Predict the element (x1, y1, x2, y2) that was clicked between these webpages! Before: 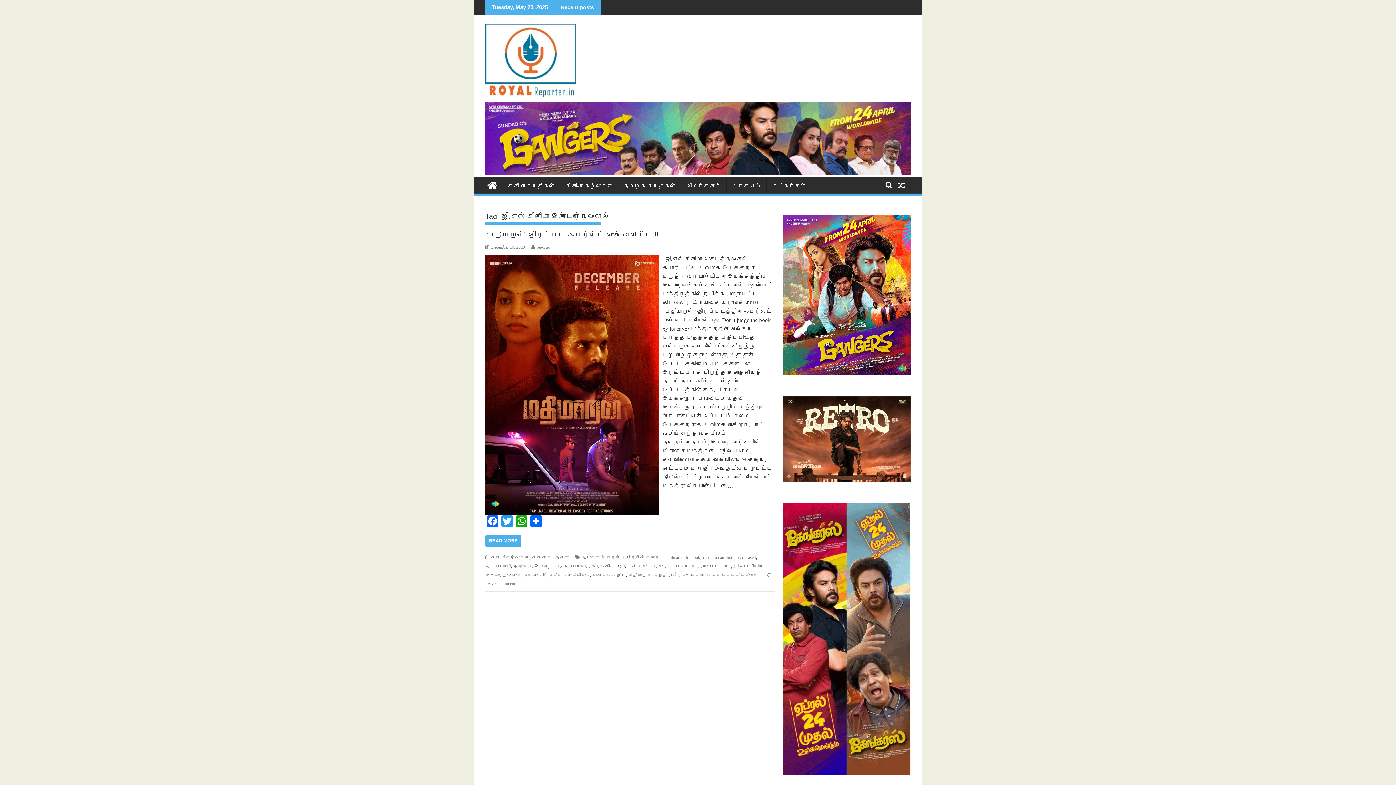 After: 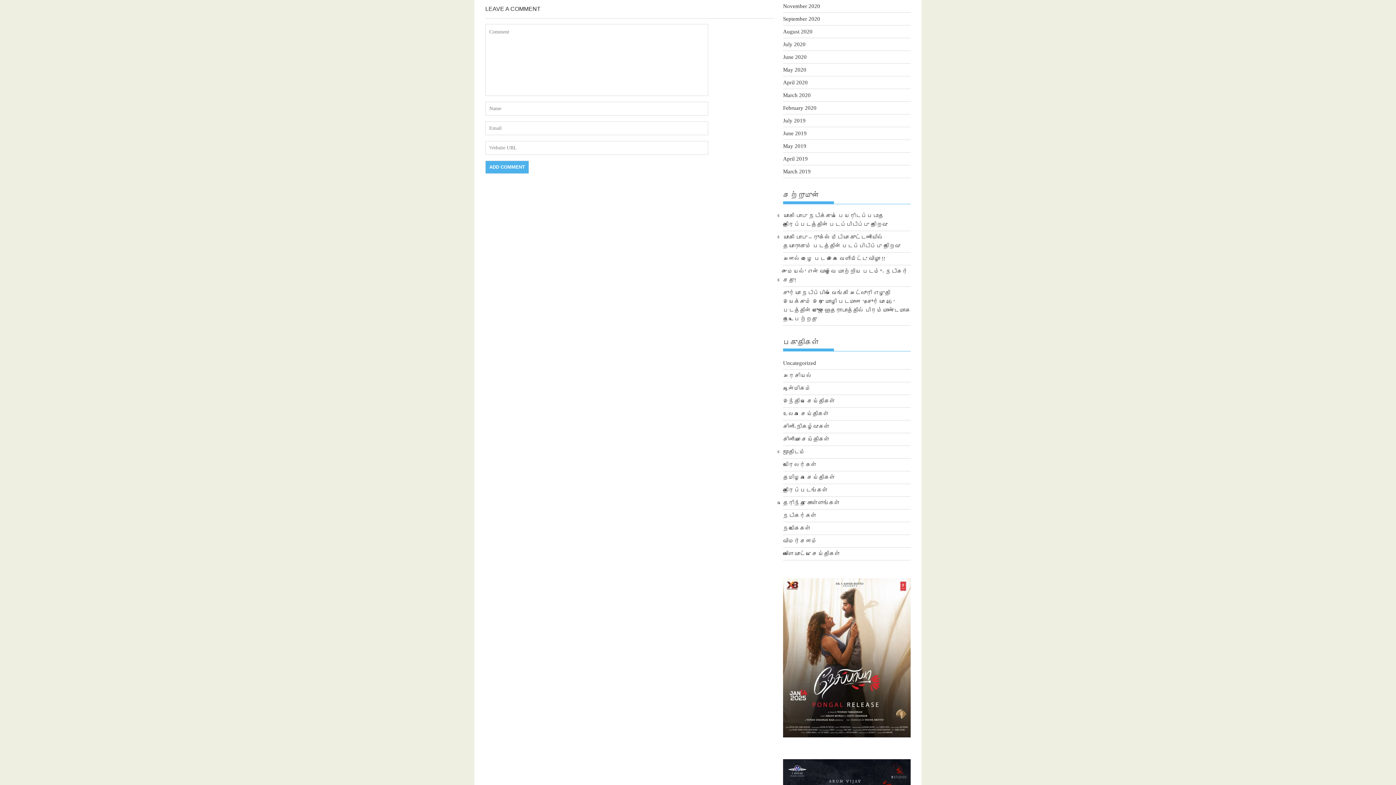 Action: label: Leave a comment bbox: (485, 581, 515, 586)